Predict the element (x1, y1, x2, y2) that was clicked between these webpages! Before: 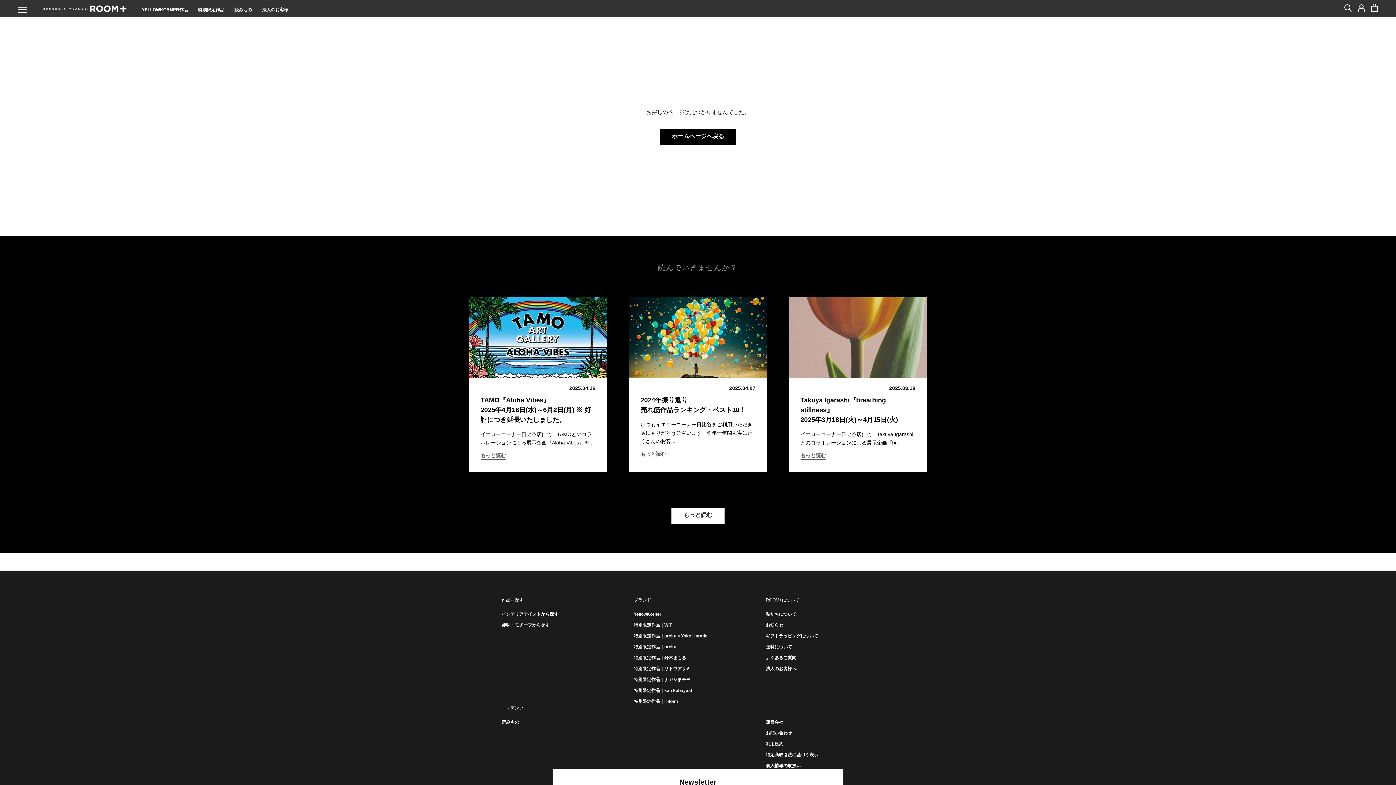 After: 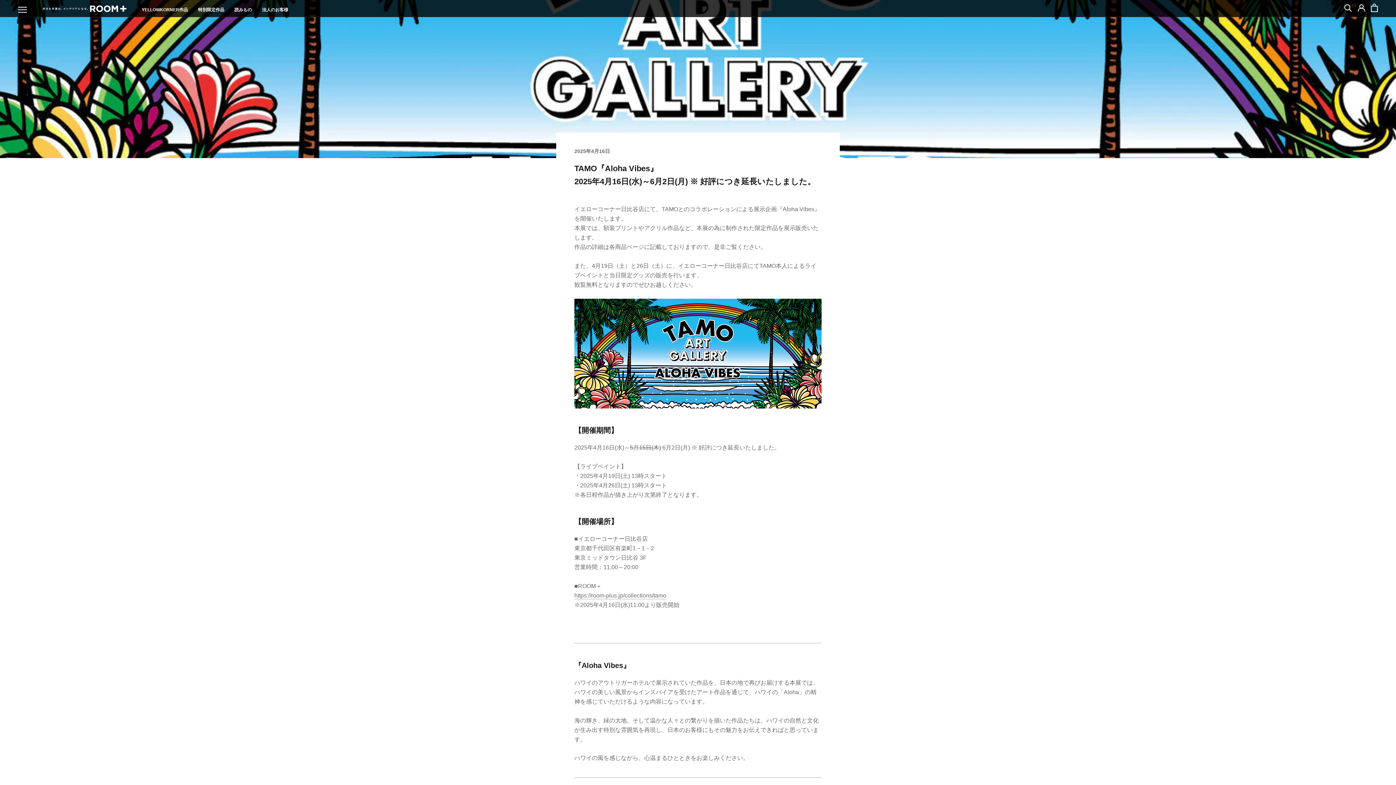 Action: bbox: (480, 396, 591, 423) label: TAMO『Aloha Vibes』
2025年4月16日(水)～6月2日(月) ※ 好評につき延長いたしました。